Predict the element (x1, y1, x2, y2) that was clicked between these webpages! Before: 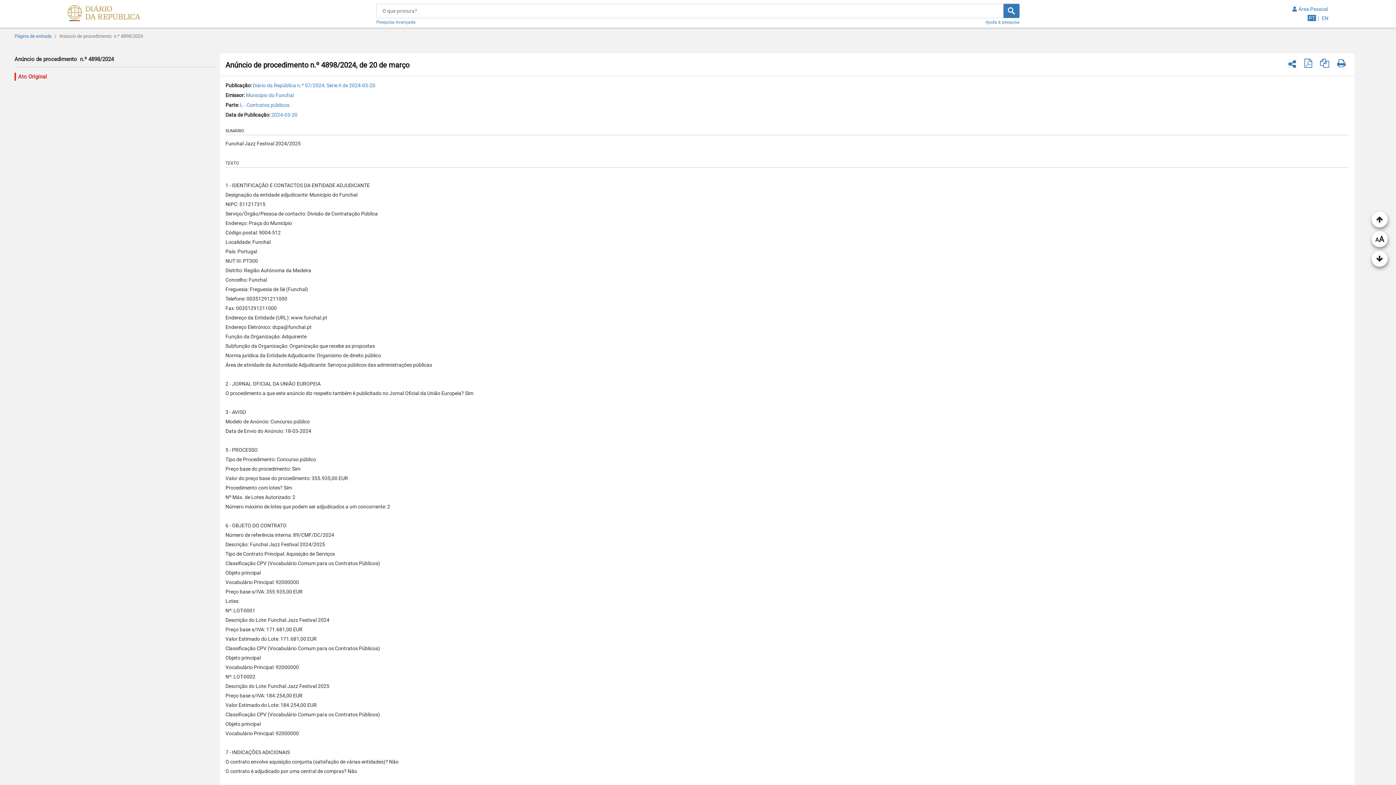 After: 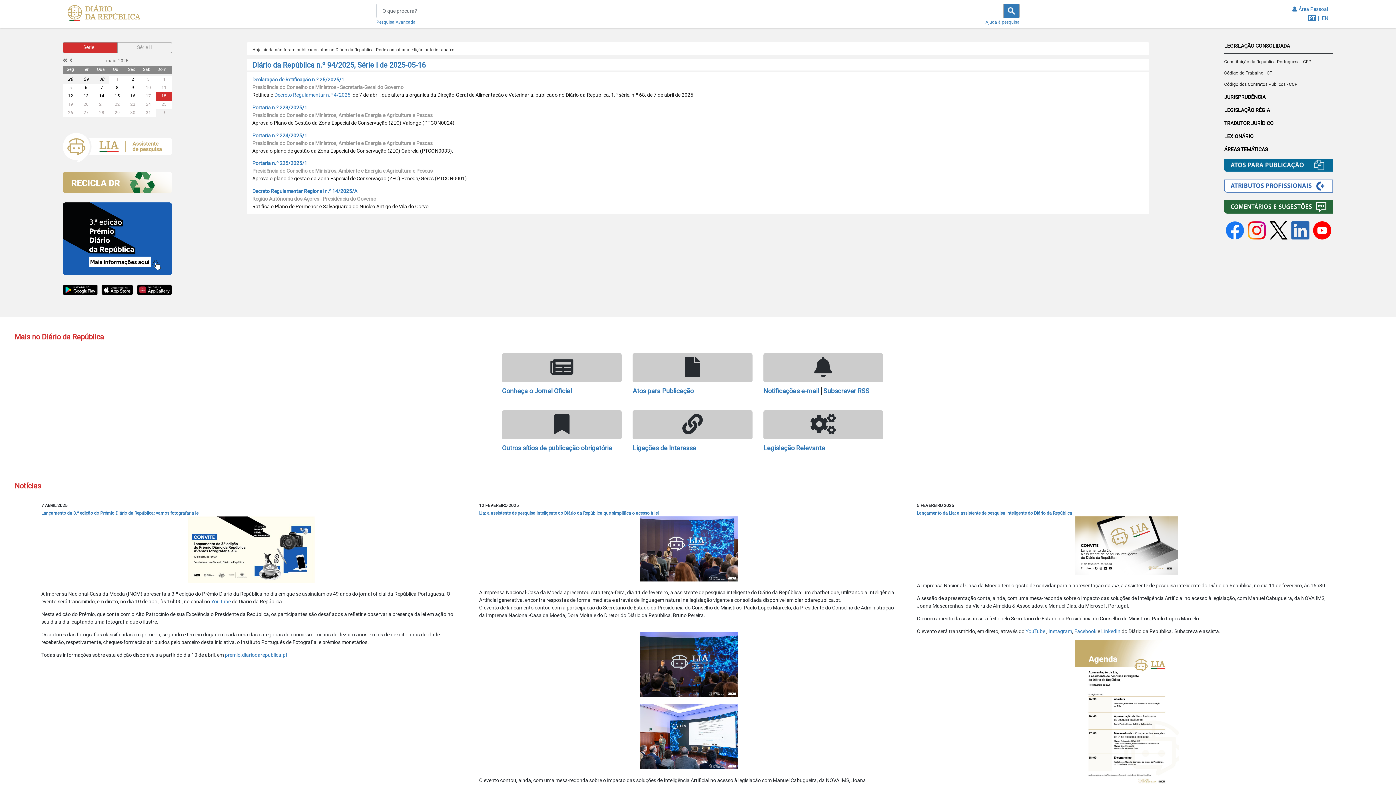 Action: bbox: (14, 33, 52, 38) label: Página de entrada